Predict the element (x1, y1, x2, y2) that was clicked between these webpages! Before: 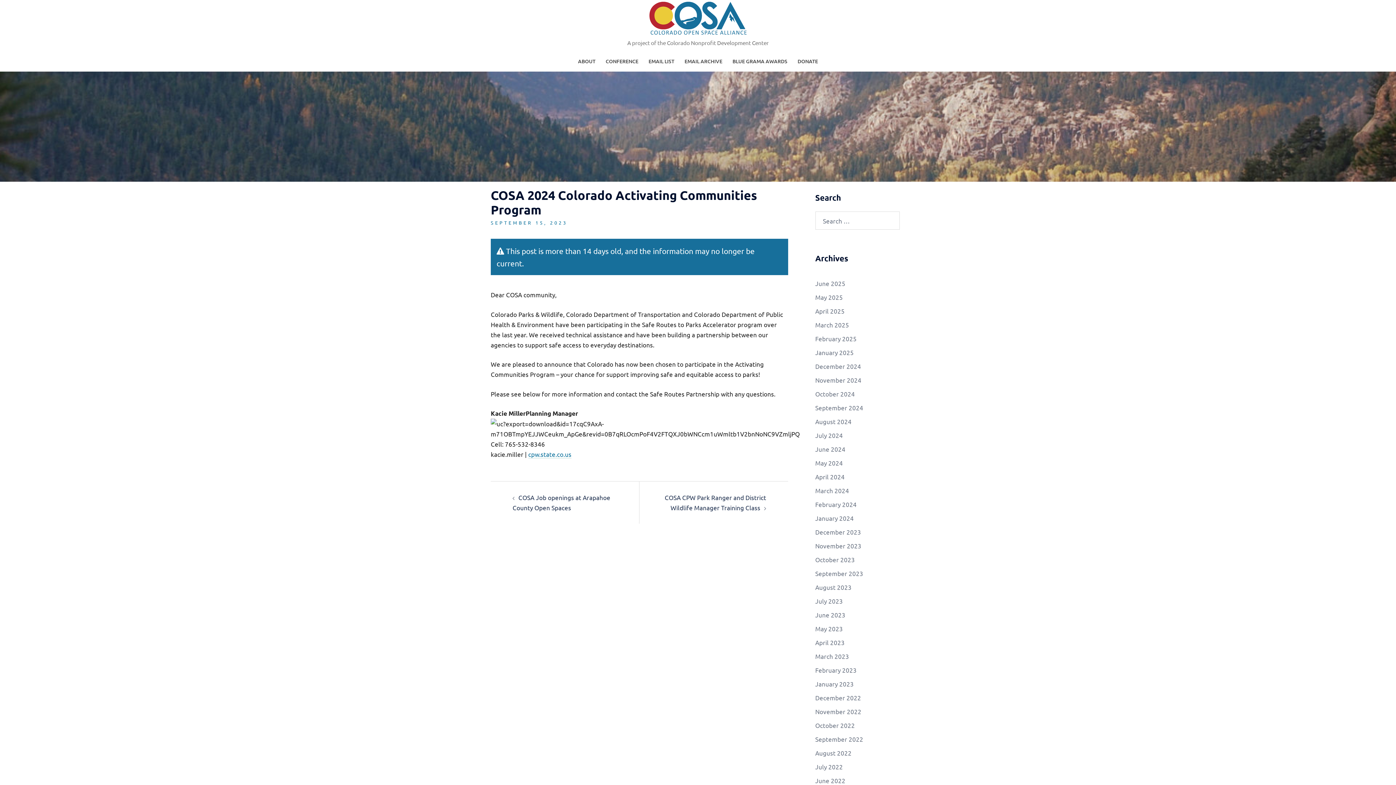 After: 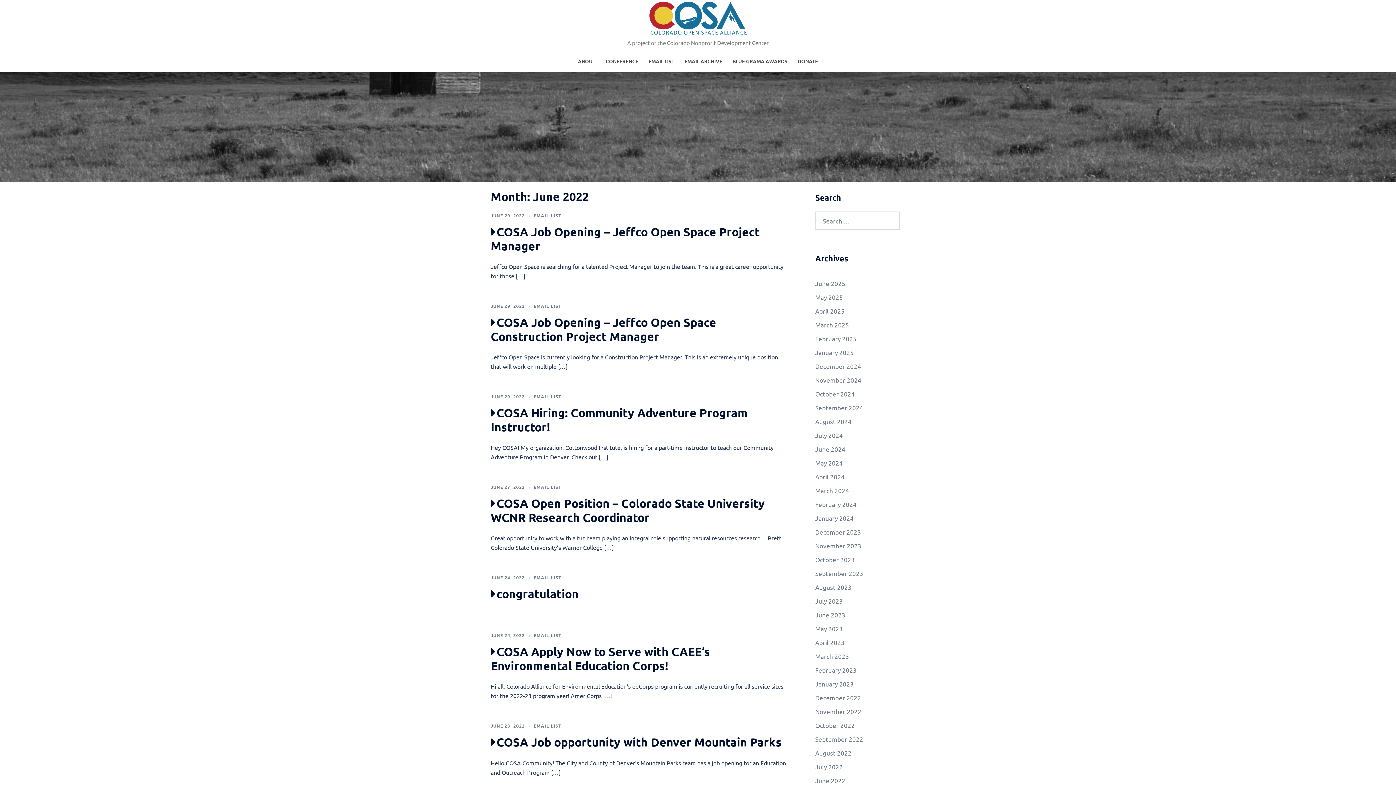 Action: label: June 2022 bbox: (815, 777, 845, 784)